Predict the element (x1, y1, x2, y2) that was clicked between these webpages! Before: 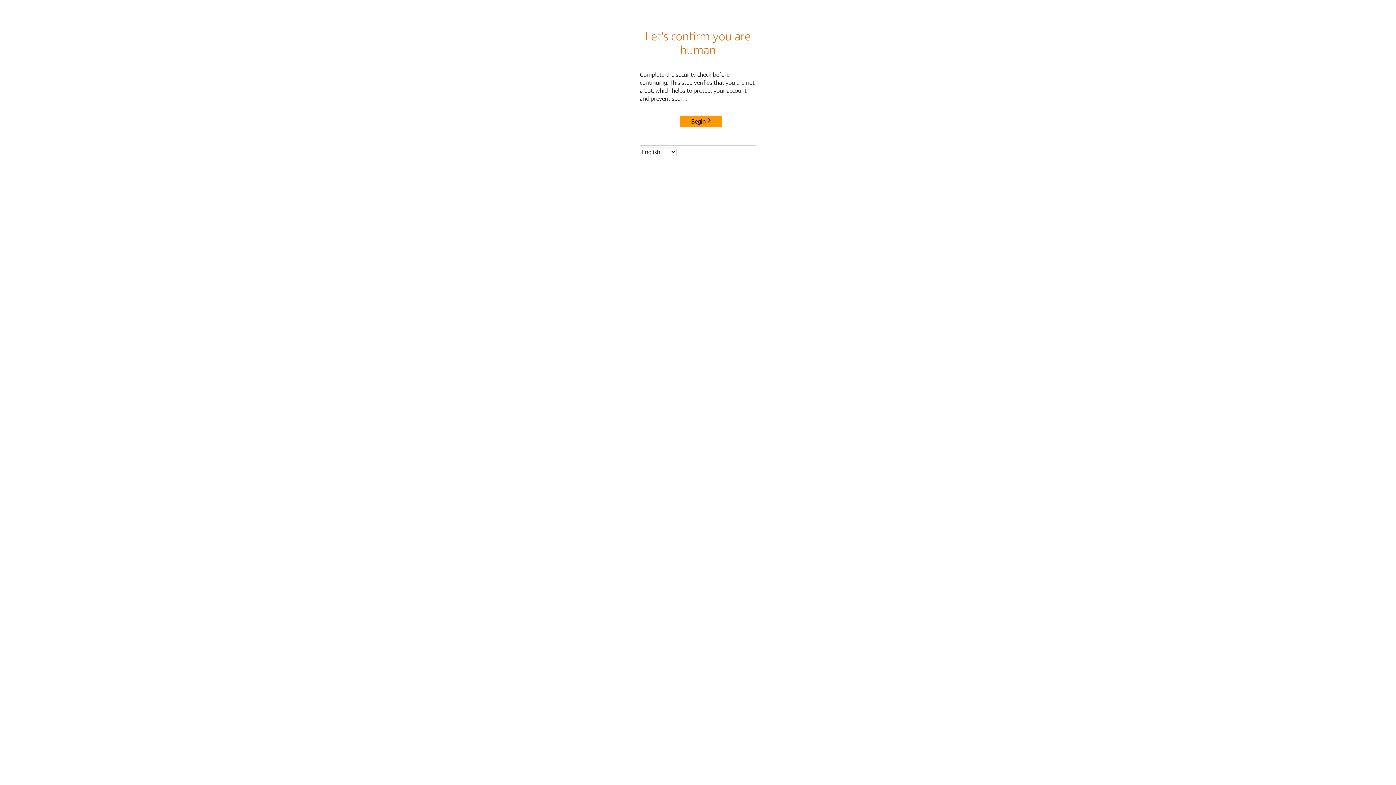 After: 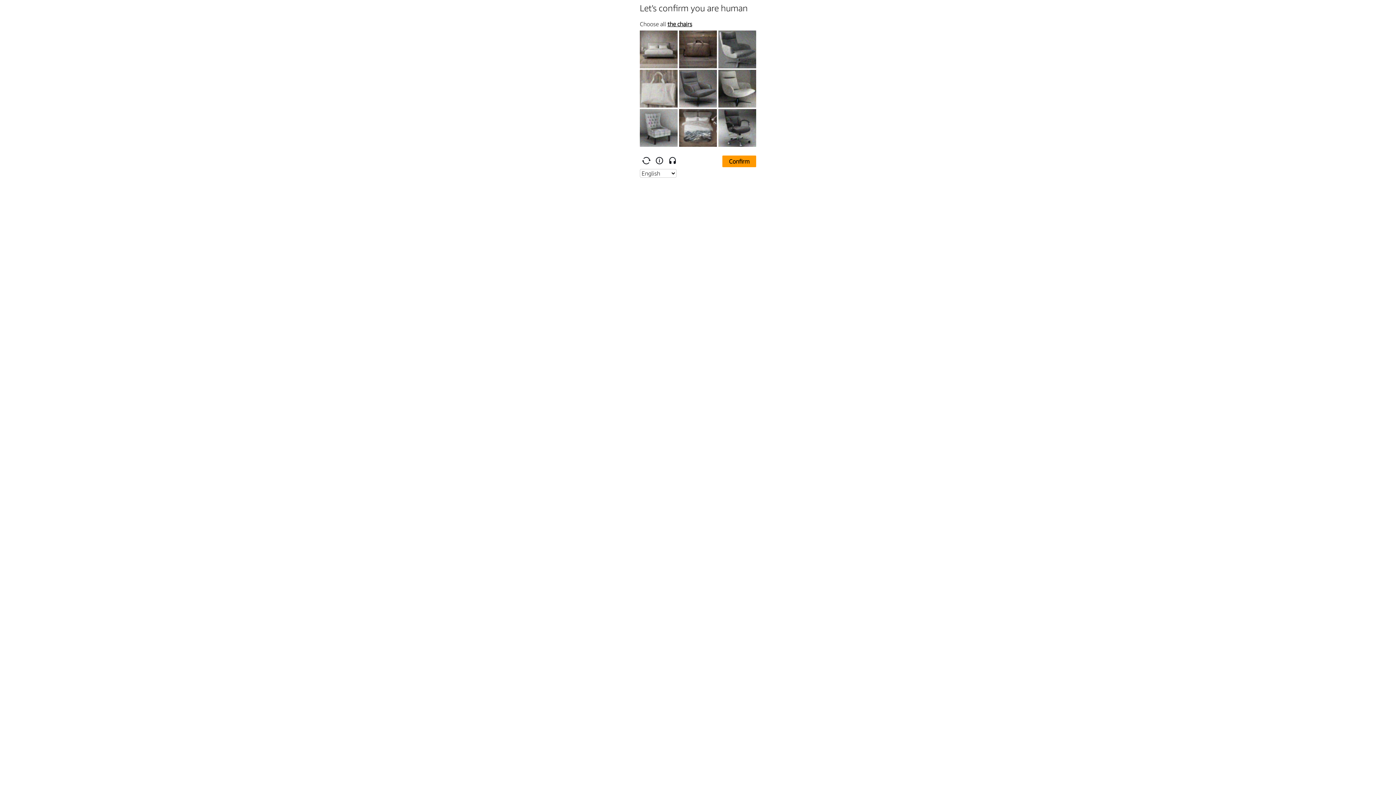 Action: bbox: (680, 115, 722, 127) label: Begin